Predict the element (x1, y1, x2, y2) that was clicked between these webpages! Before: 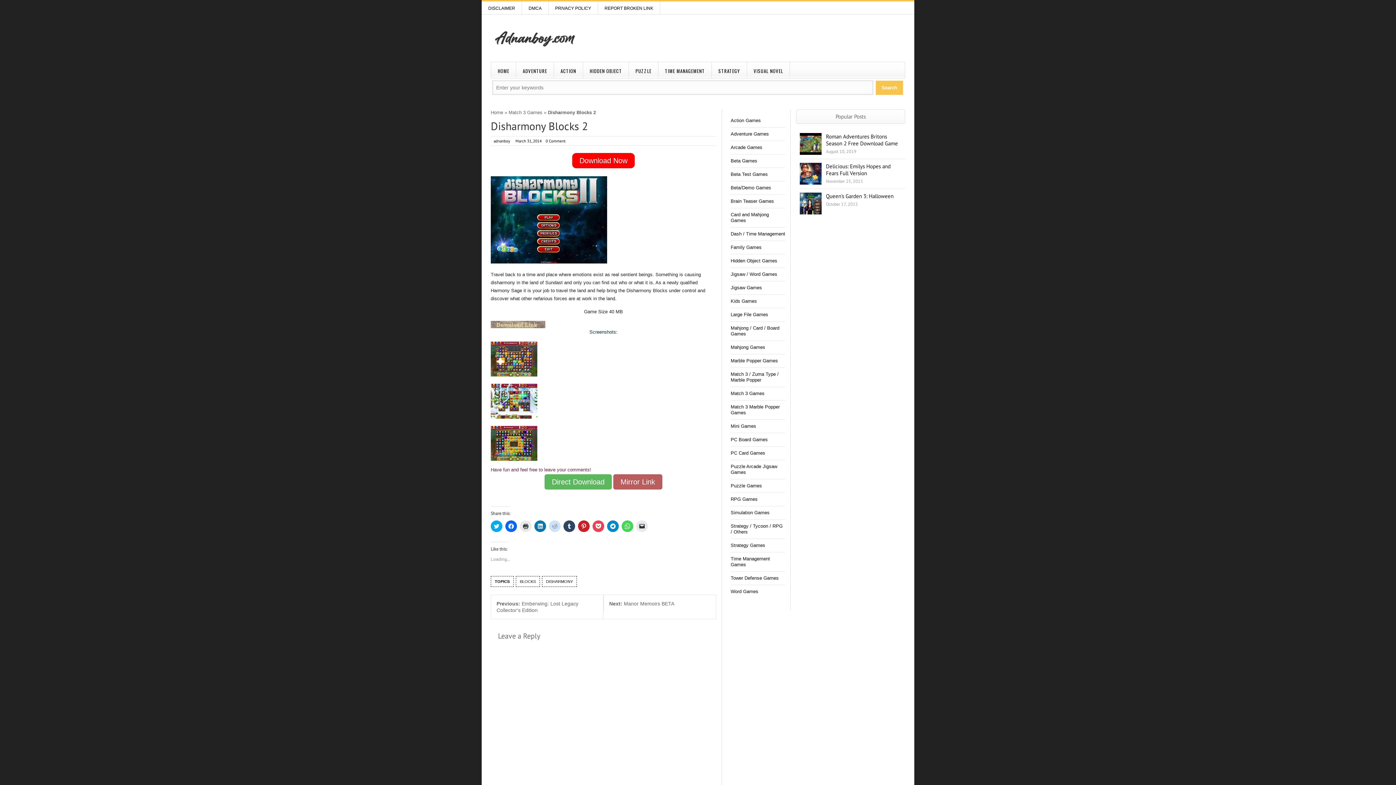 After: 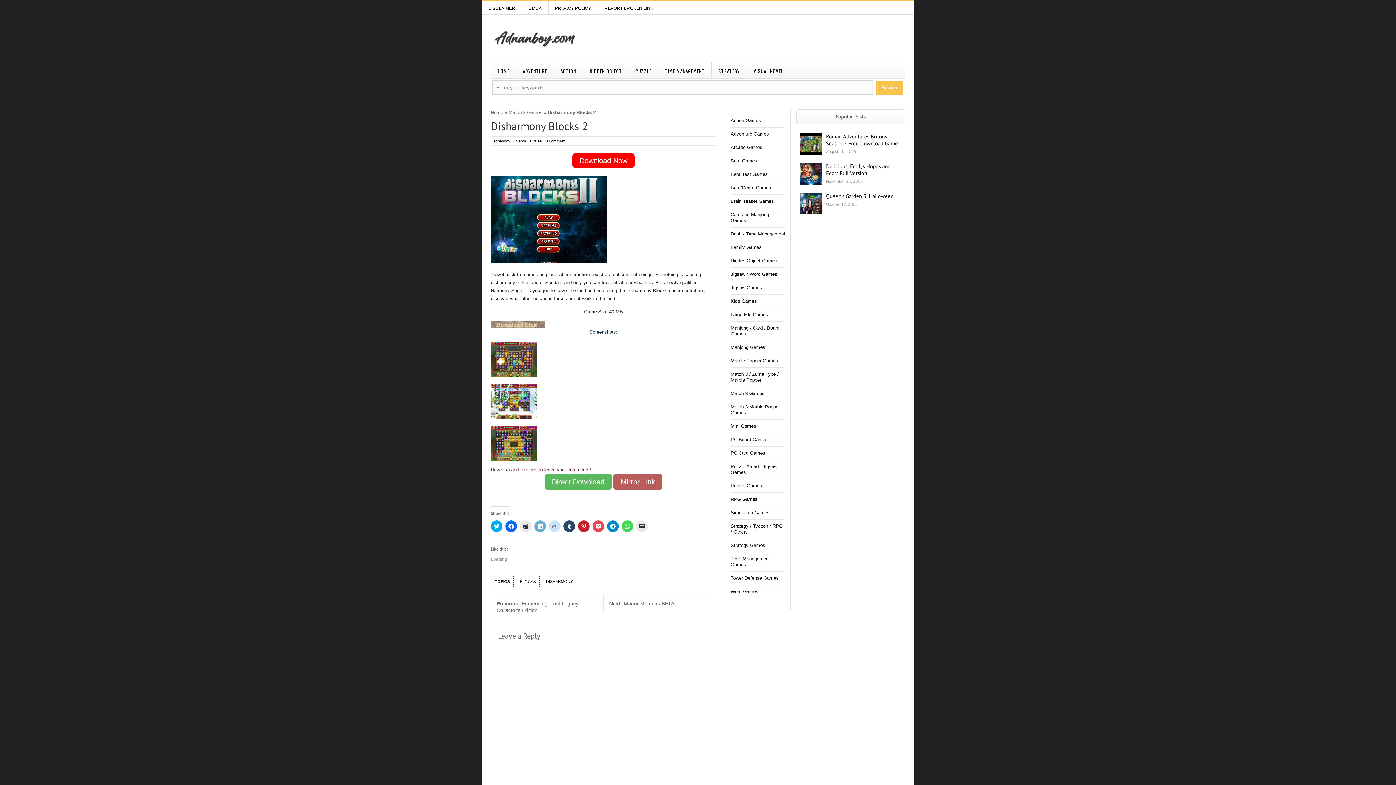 Action: label: Click to share on LinkedIn (Opens in new window) bbox: (534, 520, 546, 532)